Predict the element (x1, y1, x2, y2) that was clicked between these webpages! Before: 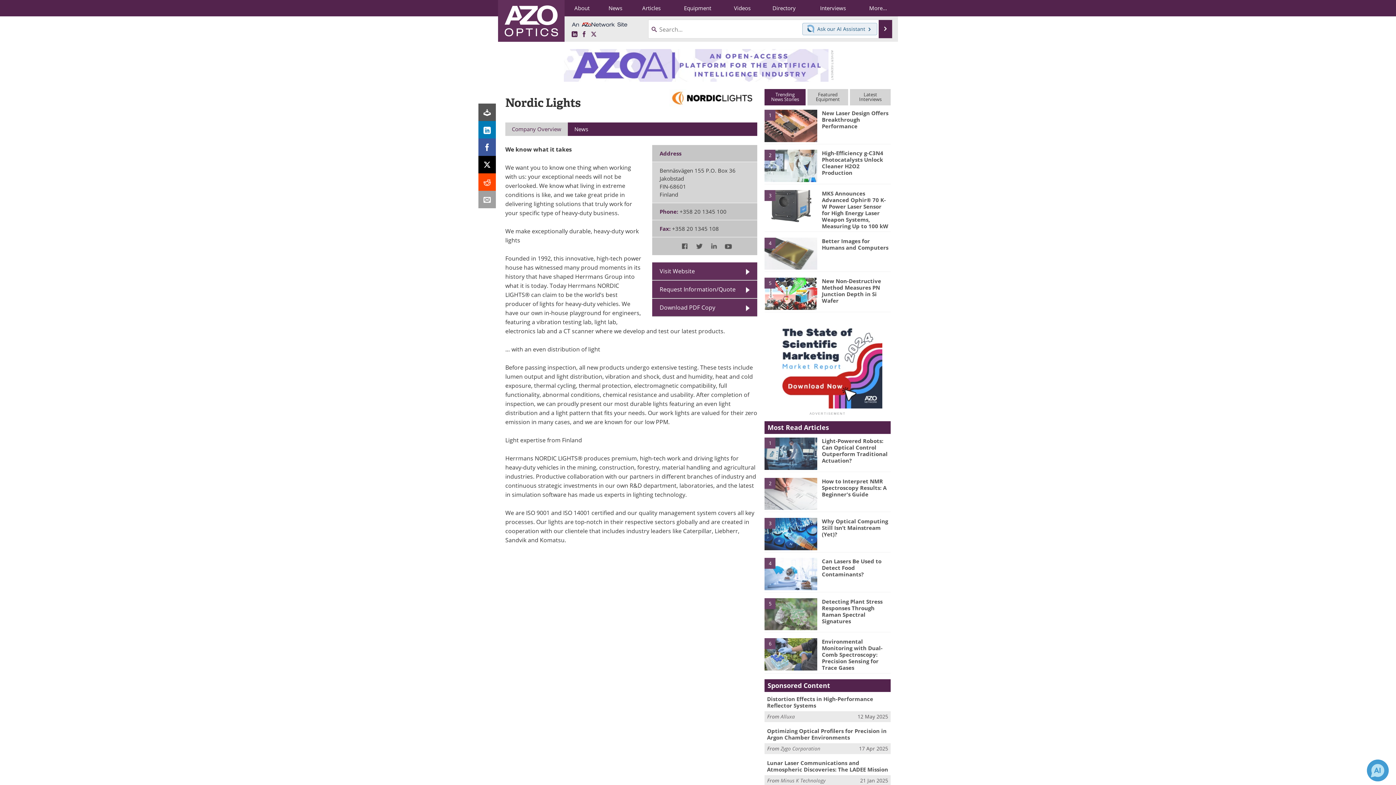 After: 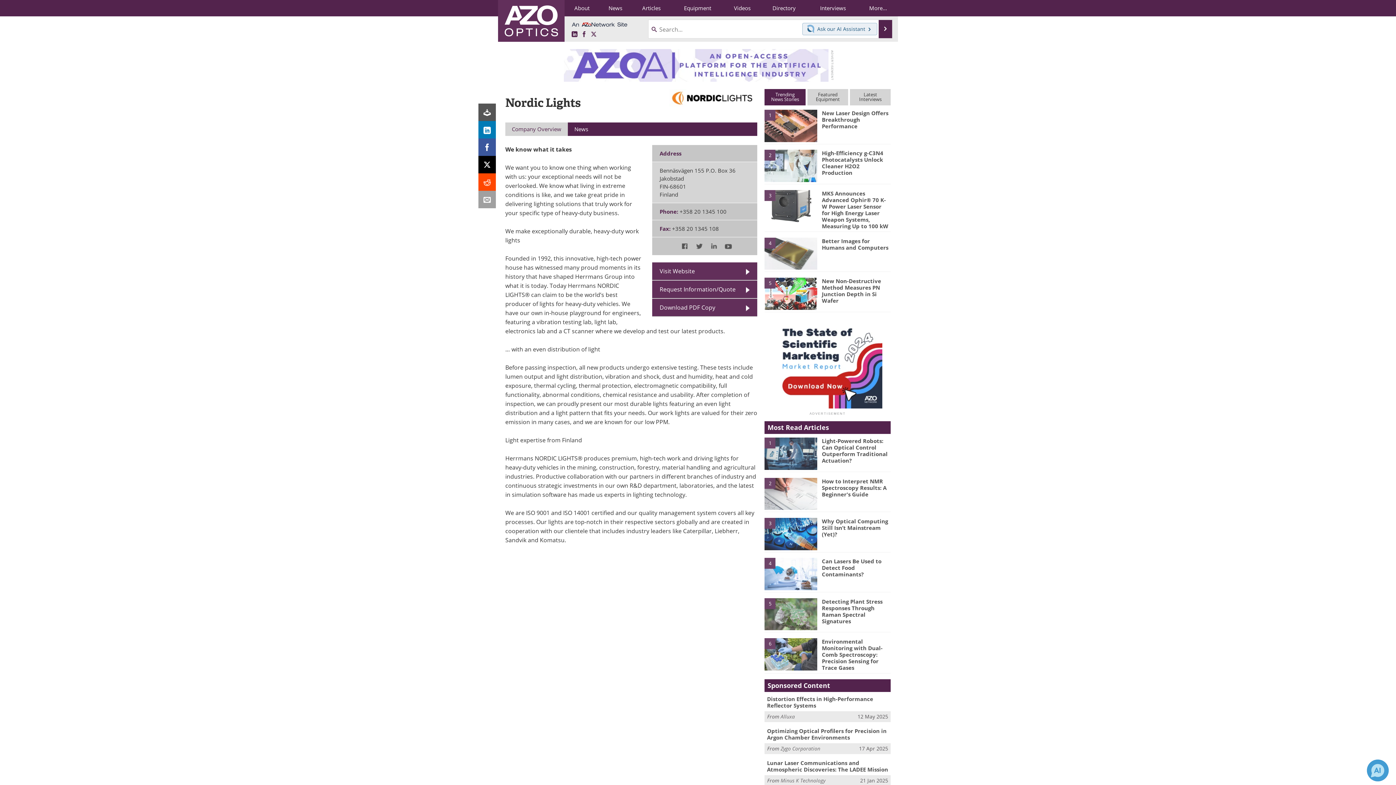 Action: bbox: (695, 243, 703, 250)